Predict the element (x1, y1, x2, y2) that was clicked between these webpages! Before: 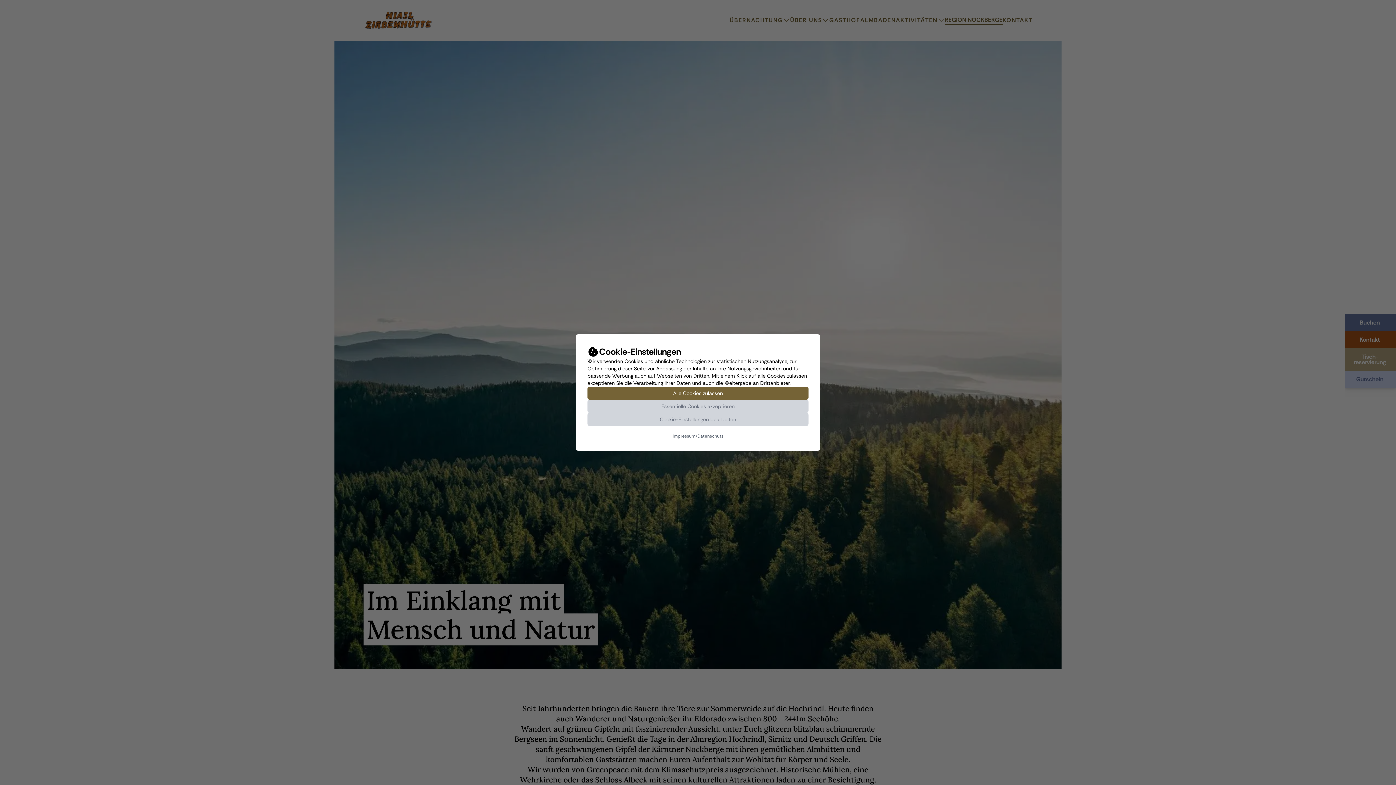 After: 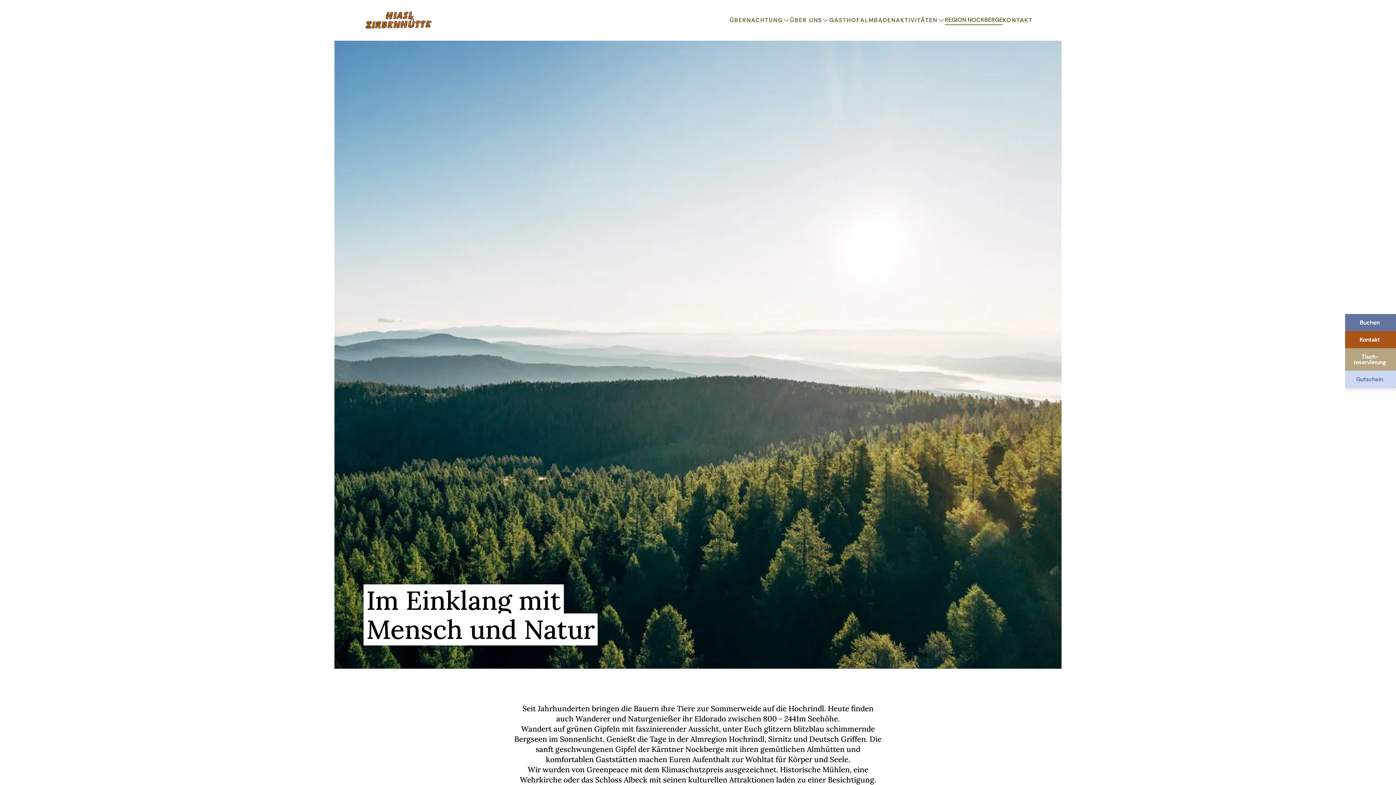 Action: bbox: (587, 400, 808, 413) label: Essentielle Cookies akzeptieren